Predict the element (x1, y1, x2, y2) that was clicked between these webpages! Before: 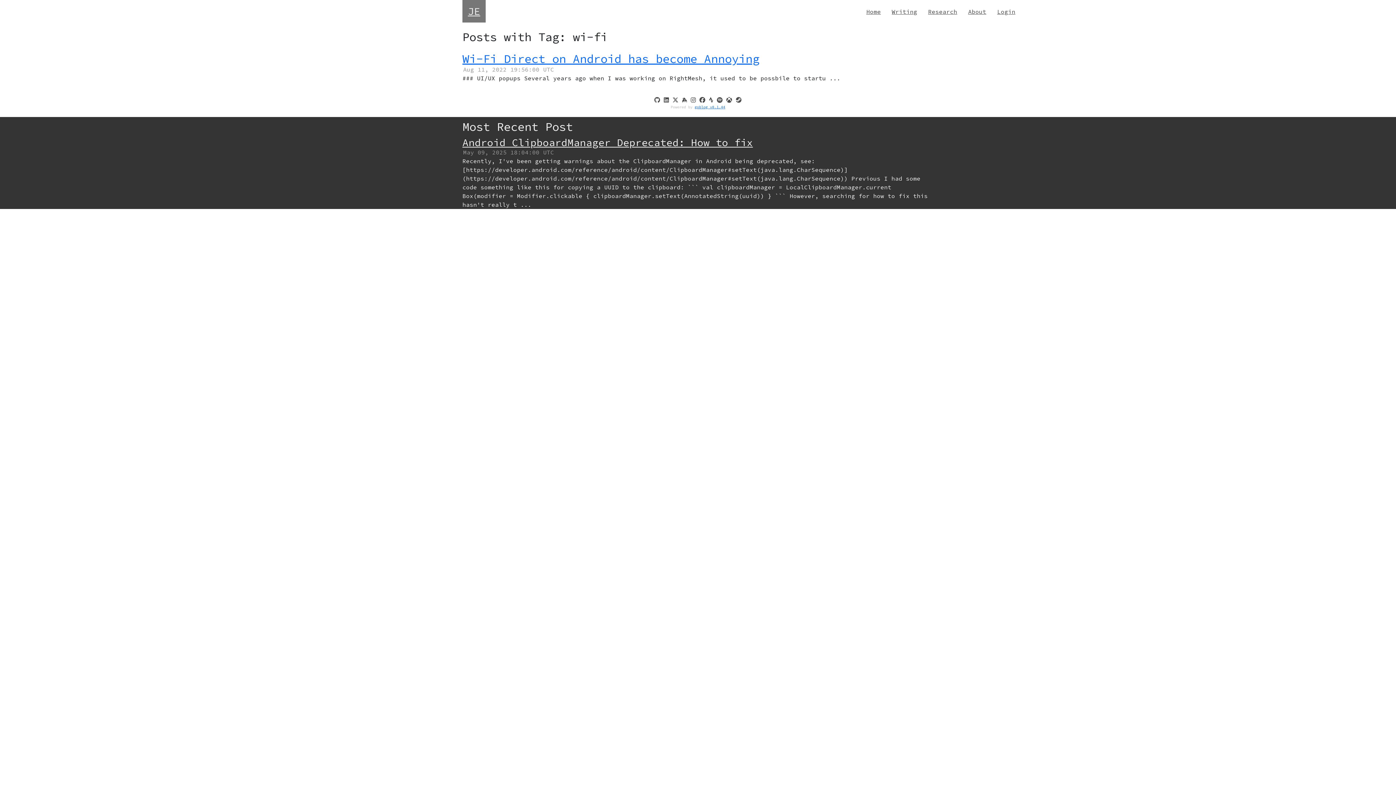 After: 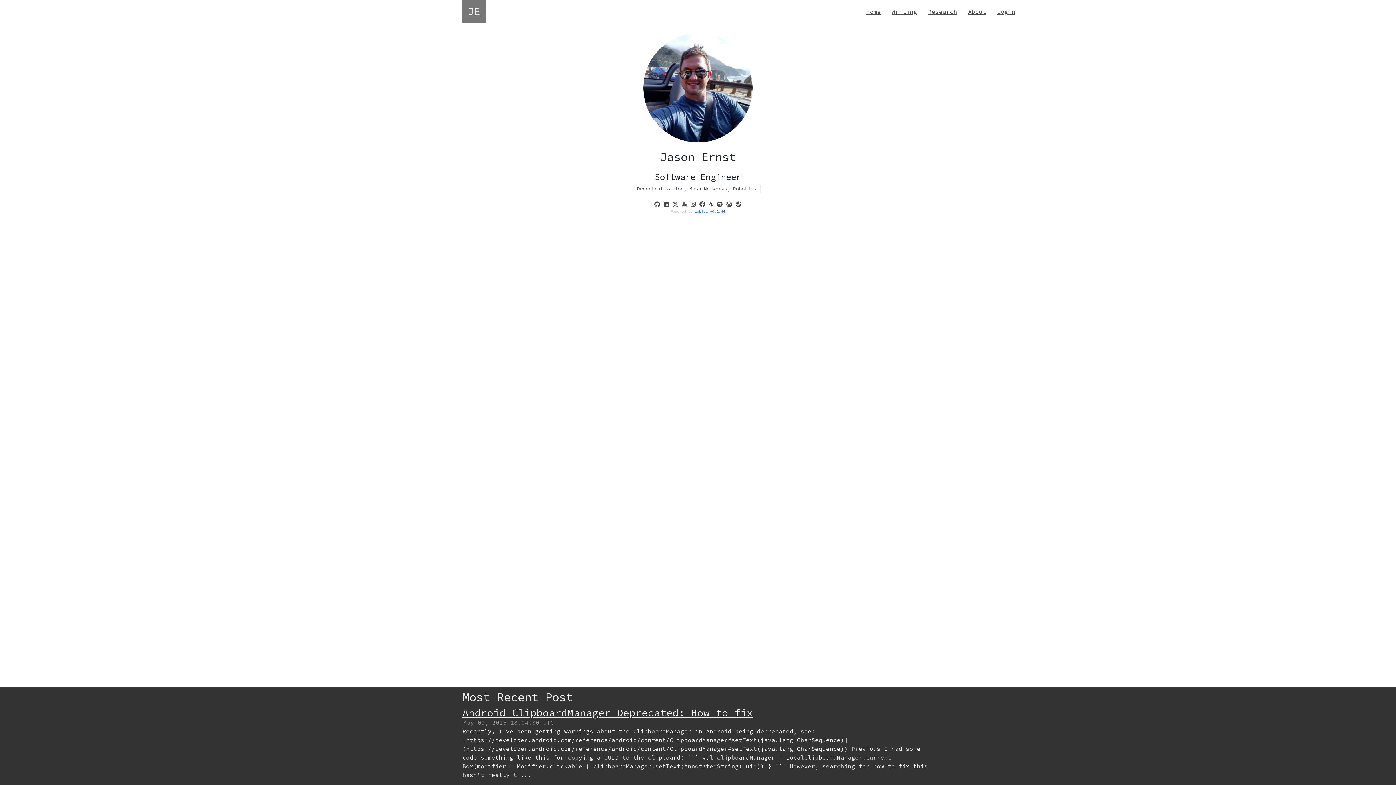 Action: bbox: (862, 8, 884, 15) label: Home